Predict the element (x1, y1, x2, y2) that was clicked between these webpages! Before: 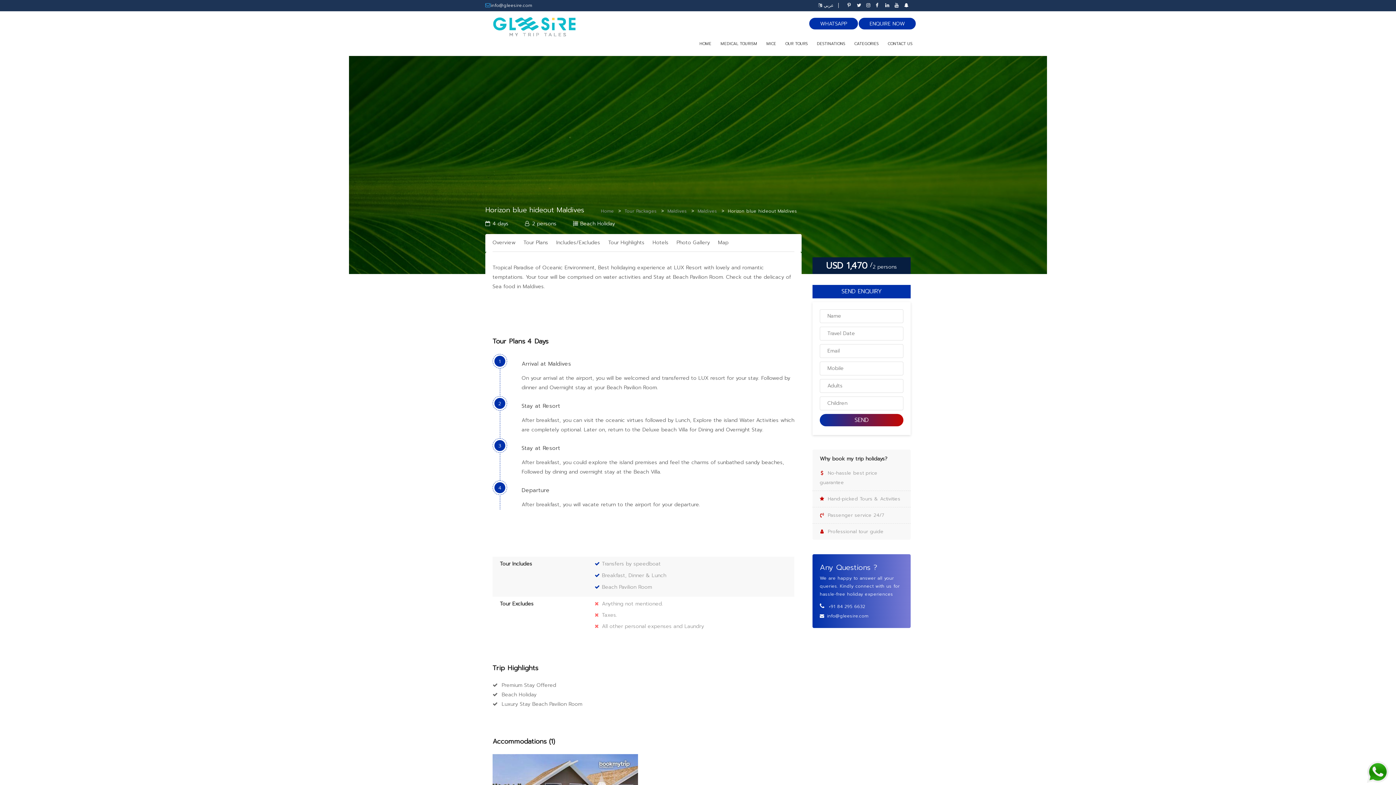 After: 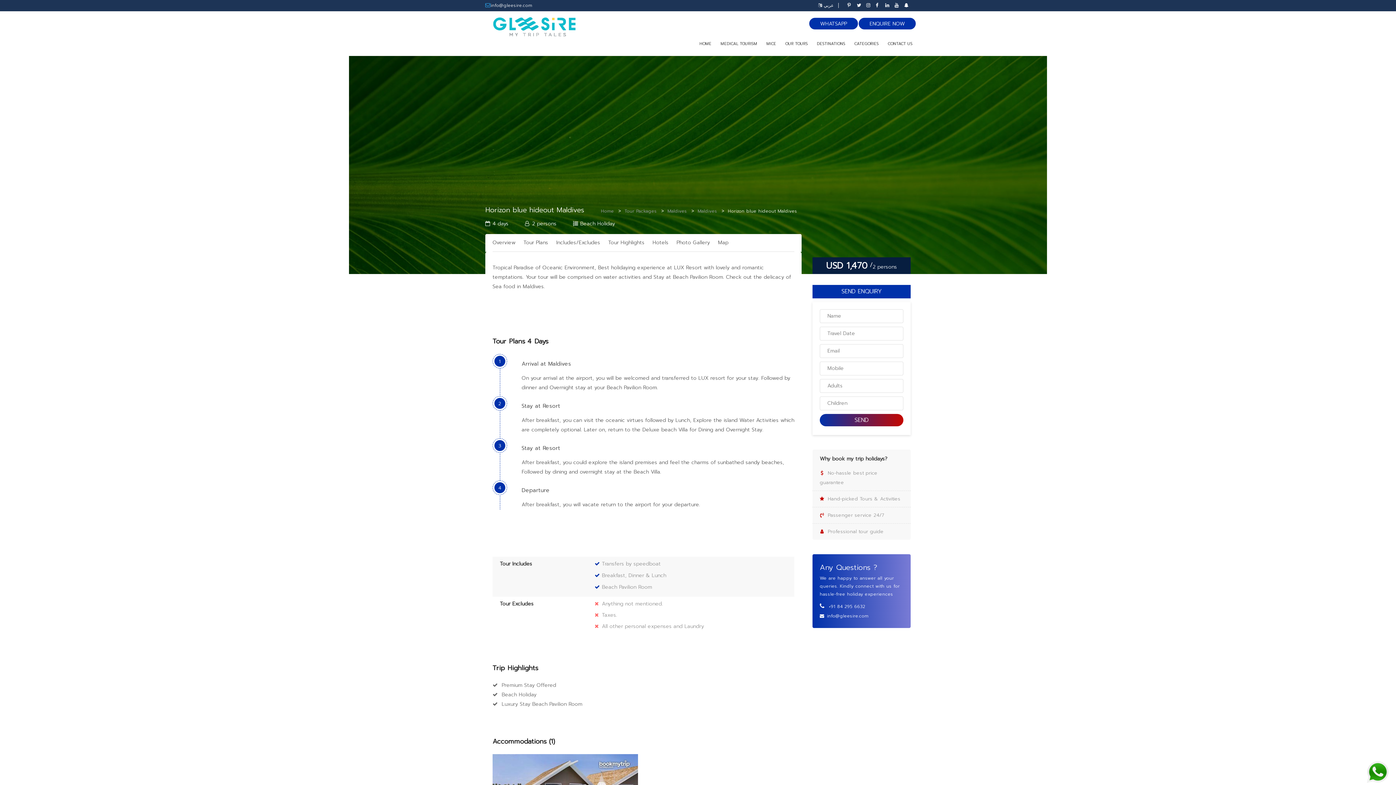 Action: bbox: (728, 207, 797, 215) label: Horizon blue hideout Maldives